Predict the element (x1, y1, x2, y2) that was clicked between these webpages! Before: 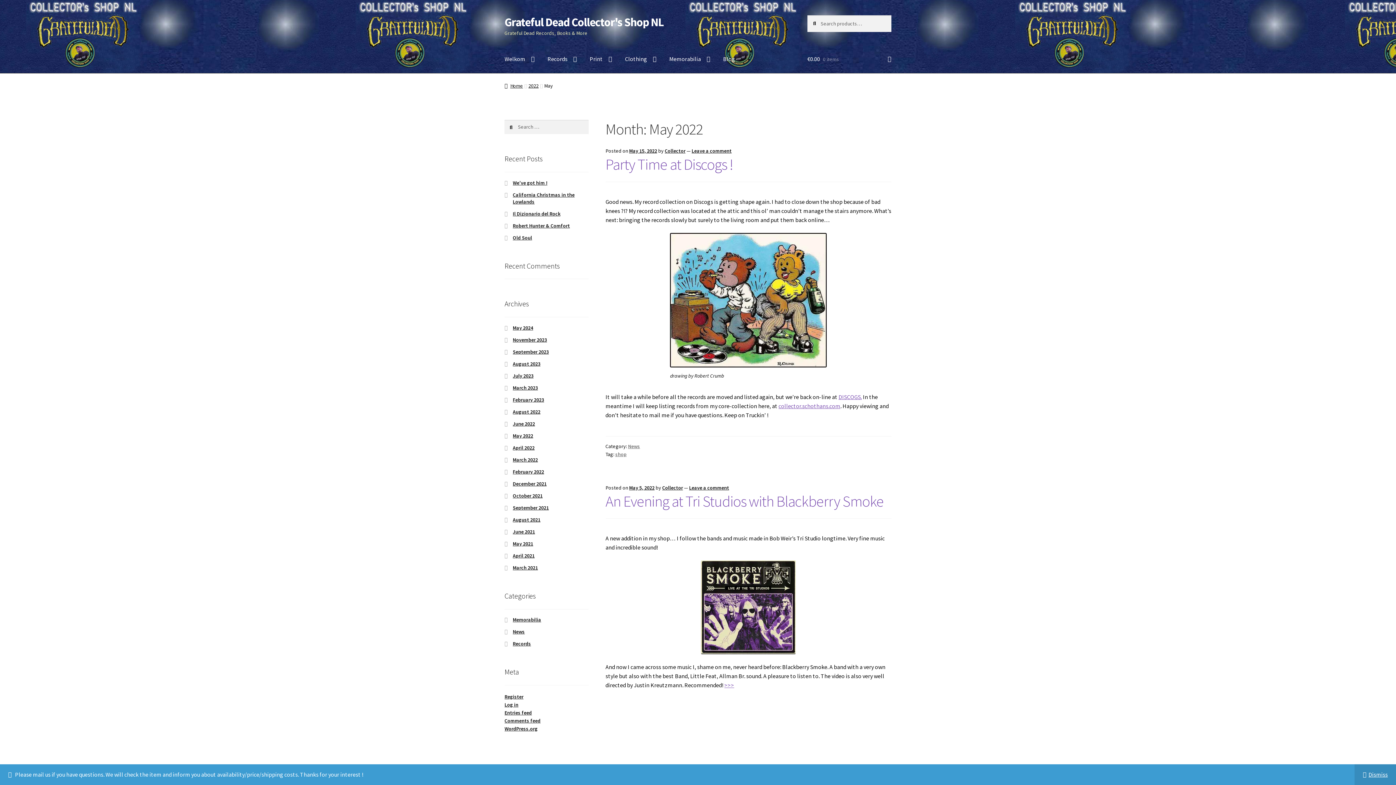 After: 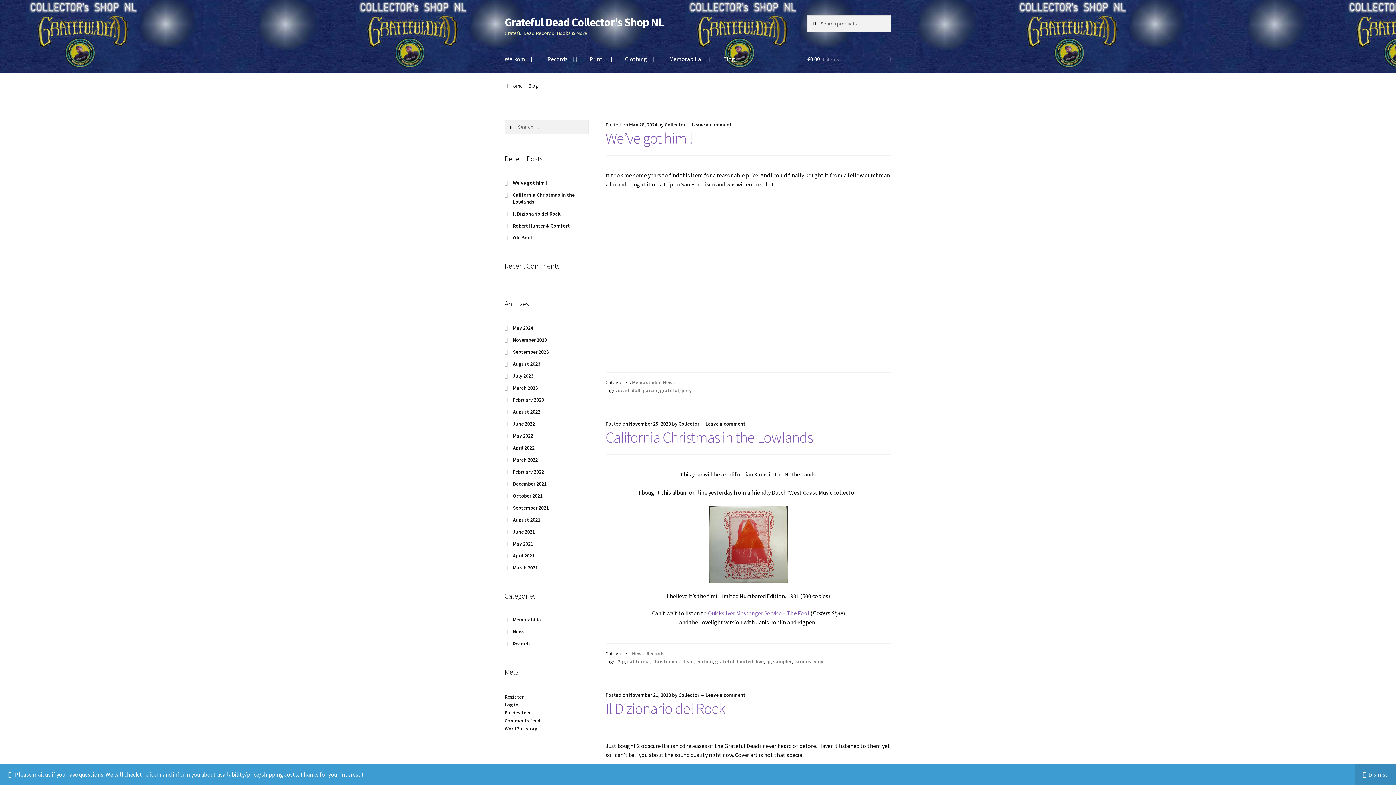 Action: bbox: (717, 45, 741, 73) label: Blog